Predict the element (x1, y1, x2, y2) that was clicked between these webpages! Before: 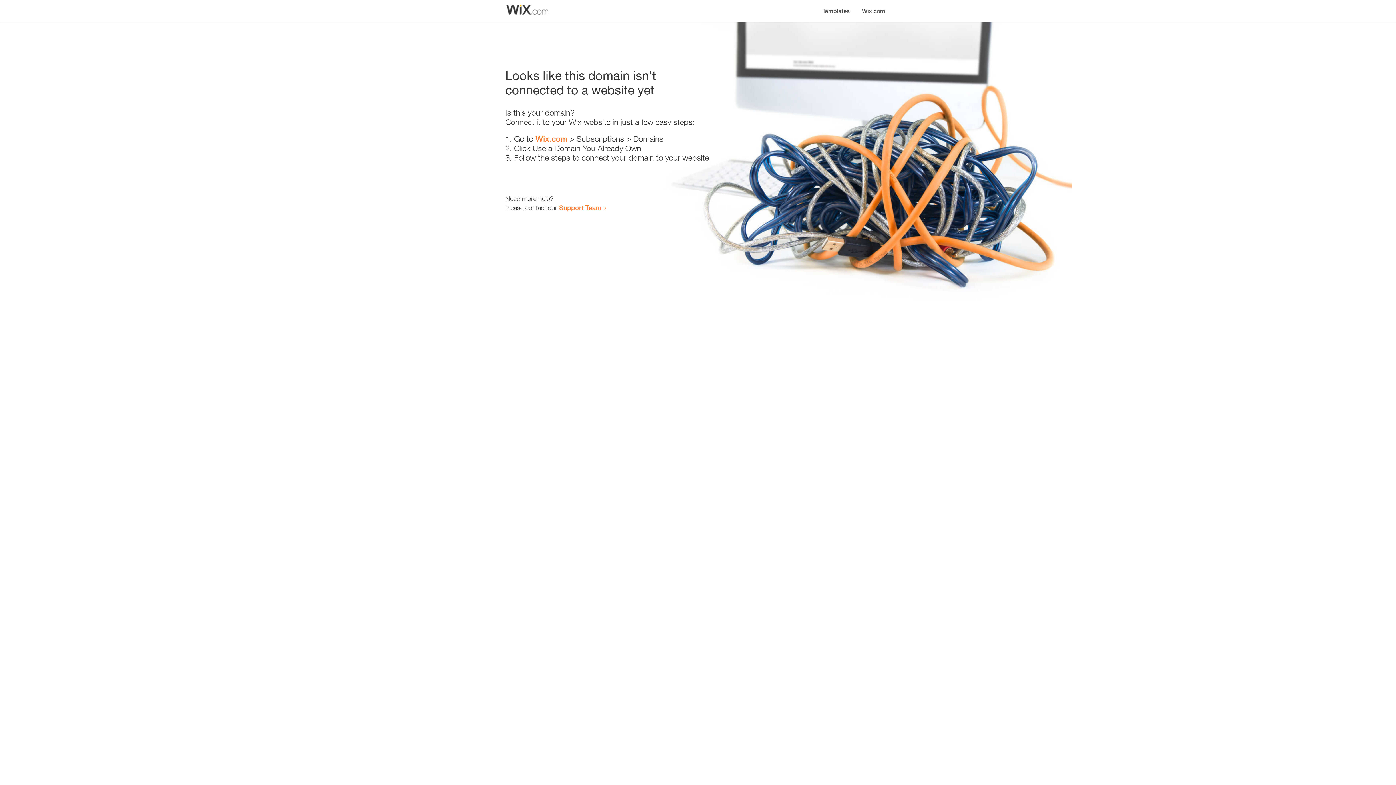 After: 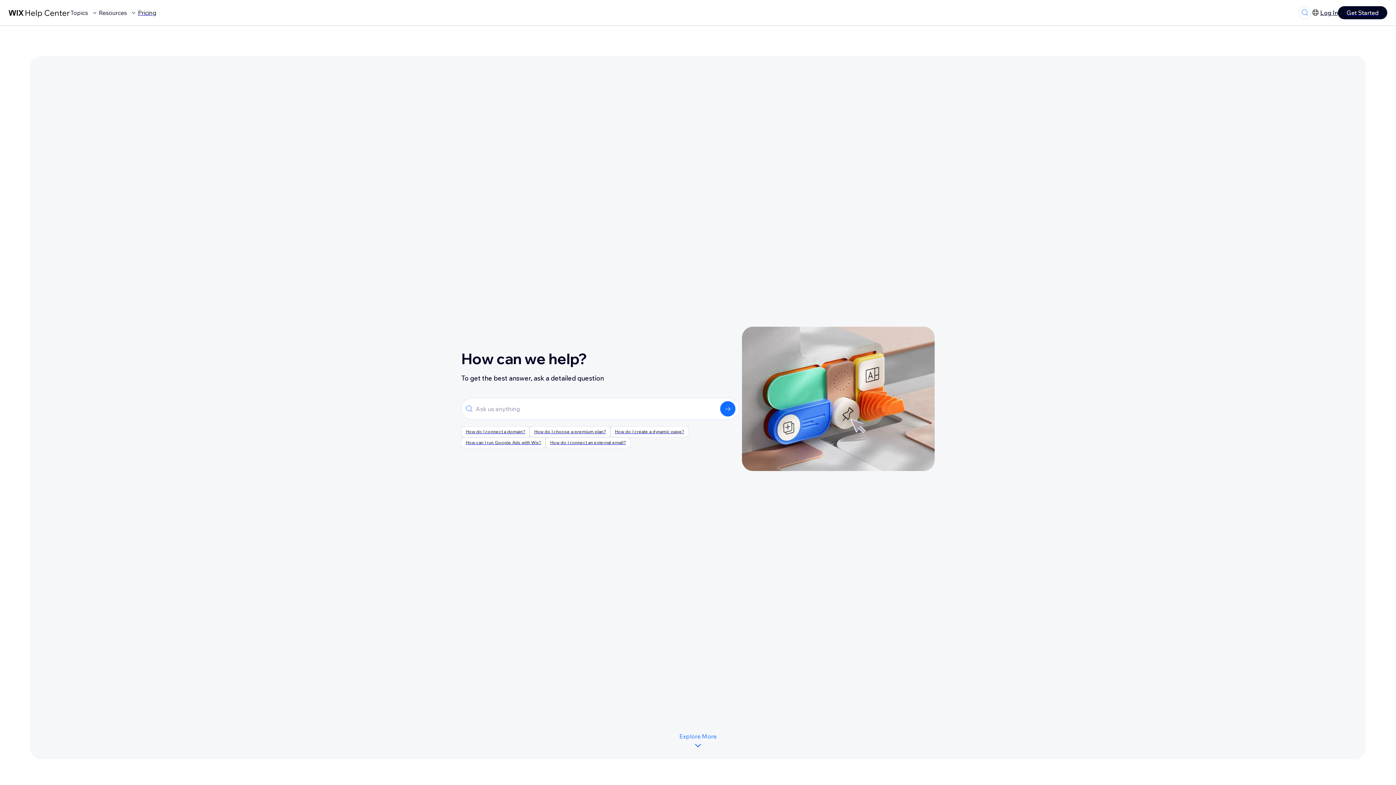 Action: label: Support Team bbox: (559, 203, 601, 211)